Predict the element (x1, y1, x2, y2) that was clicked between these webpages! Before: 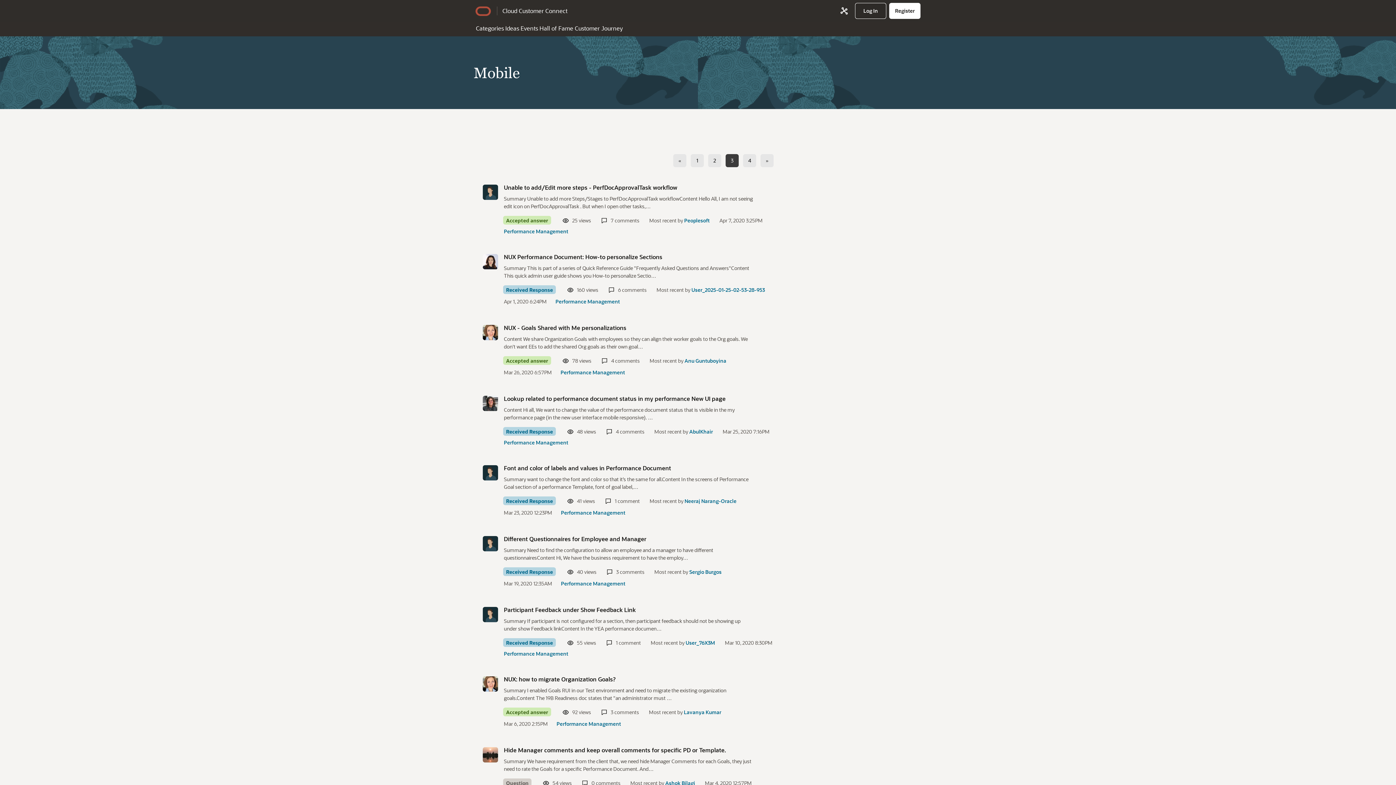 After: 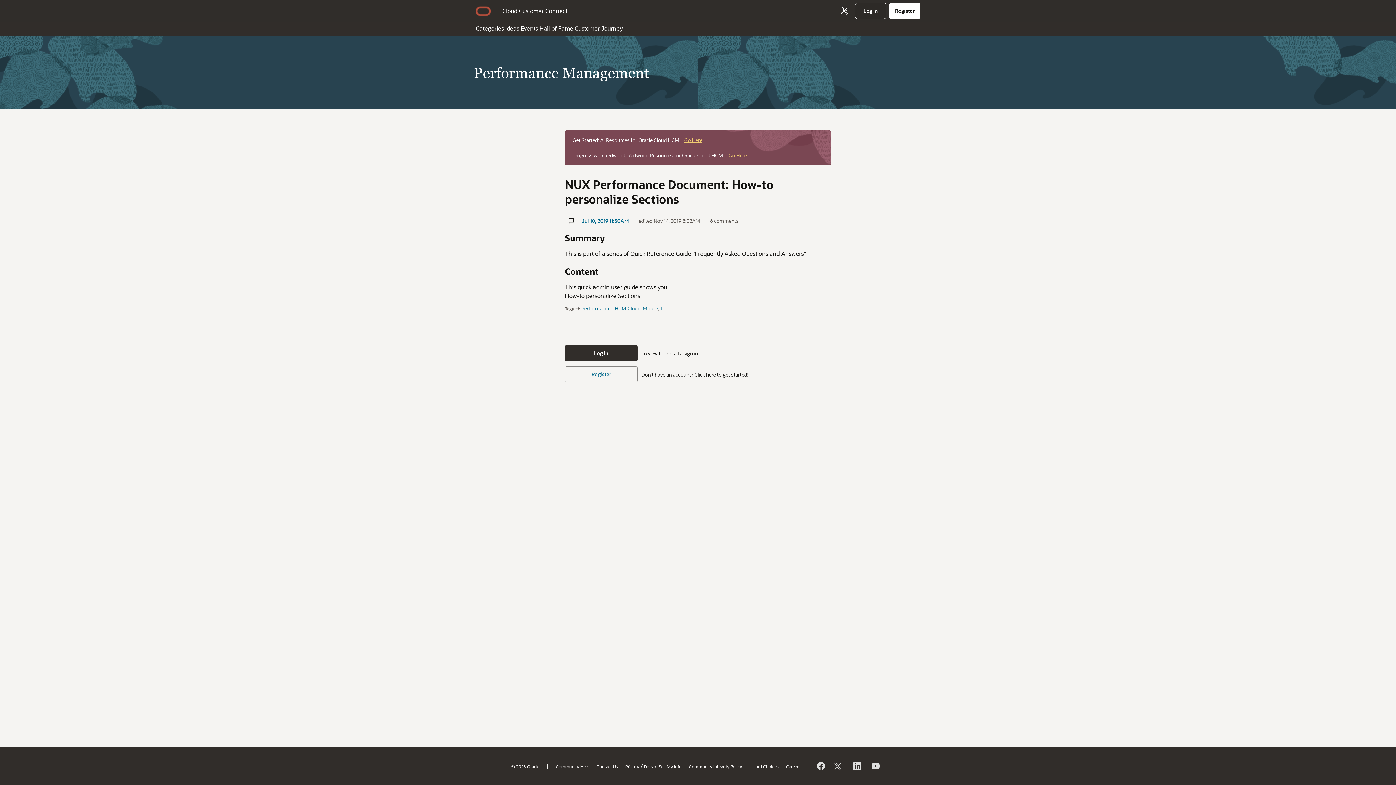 Action: bbox: (504, 253, 662, 260) label: NUX Performance Document: How-to personalize Sections